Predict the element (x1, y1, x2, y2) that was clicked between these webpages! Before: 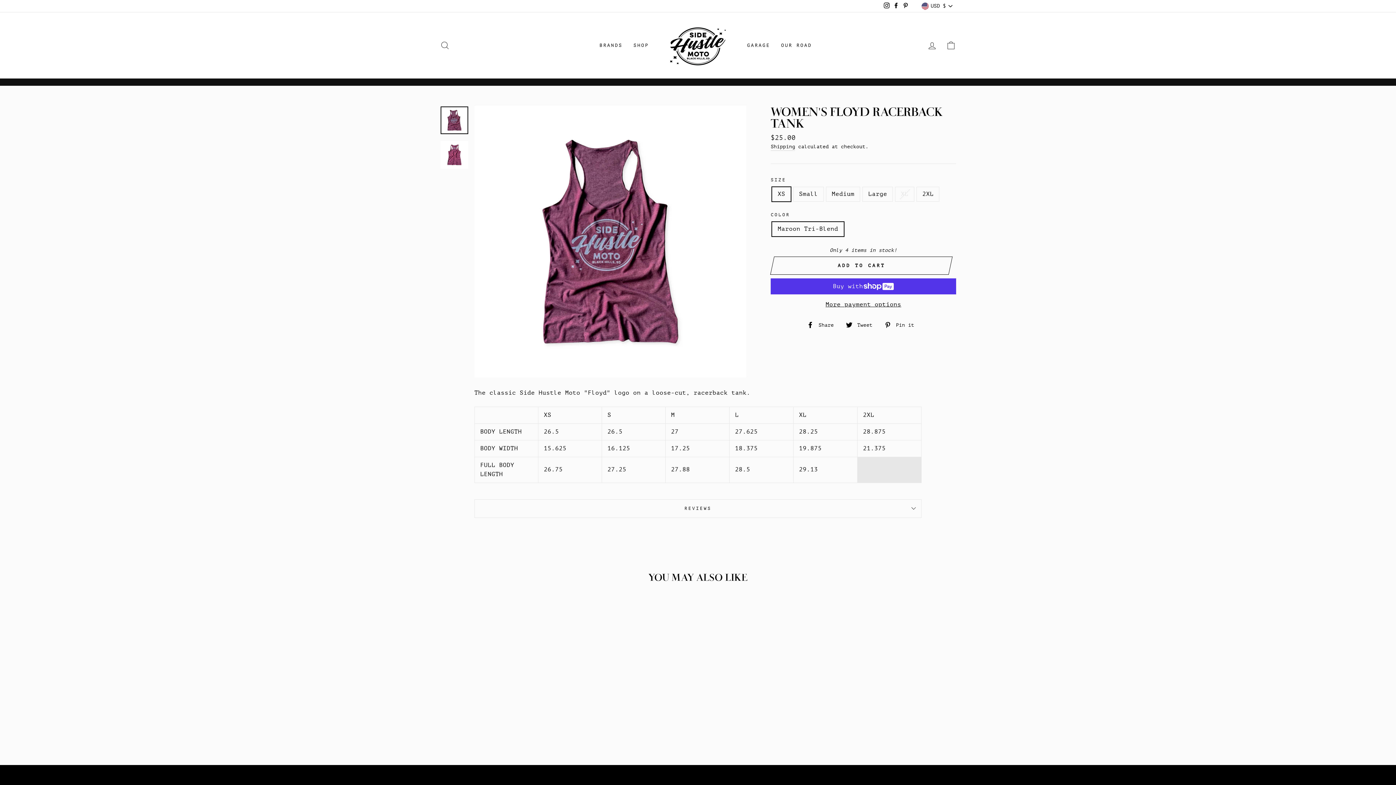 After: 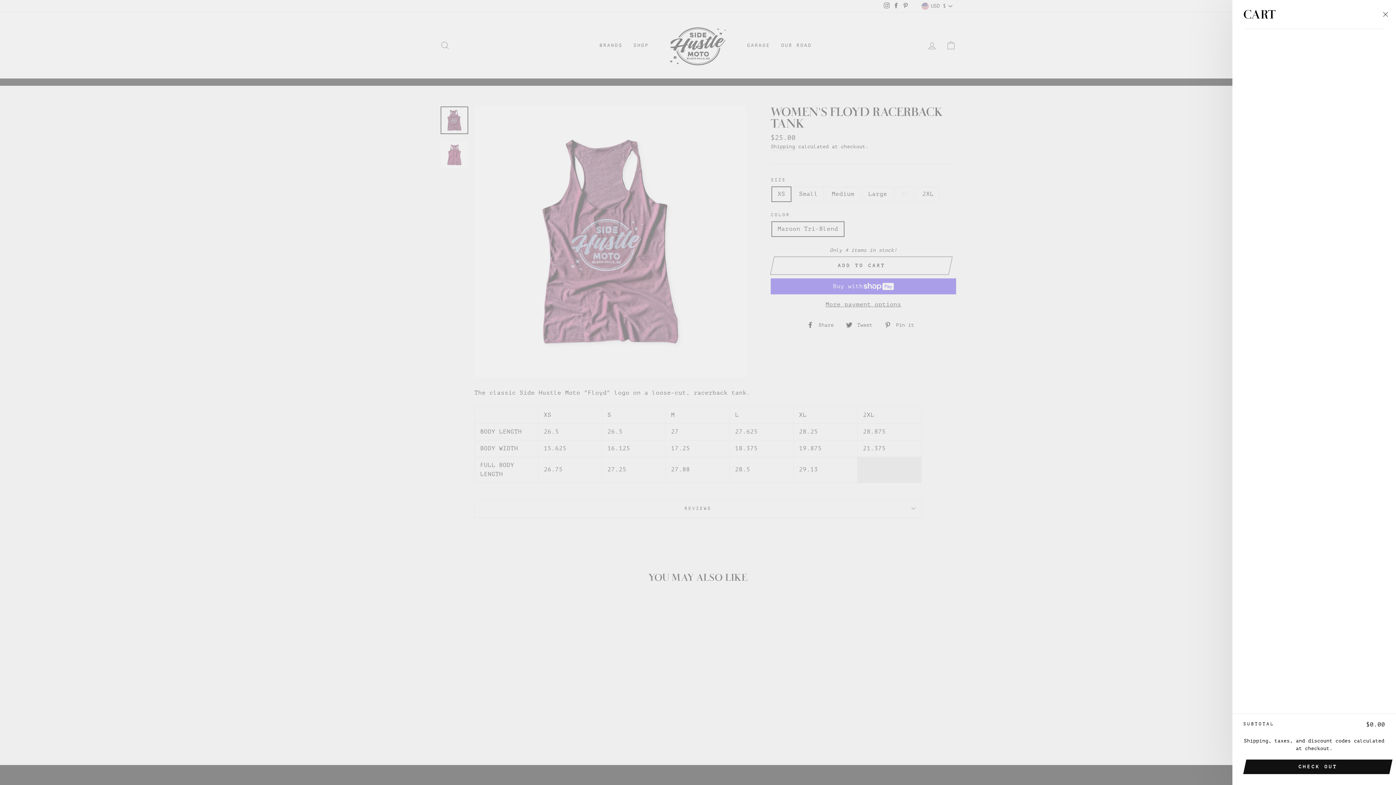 Action: bbox: (941, 37, 960, 53) label: CART